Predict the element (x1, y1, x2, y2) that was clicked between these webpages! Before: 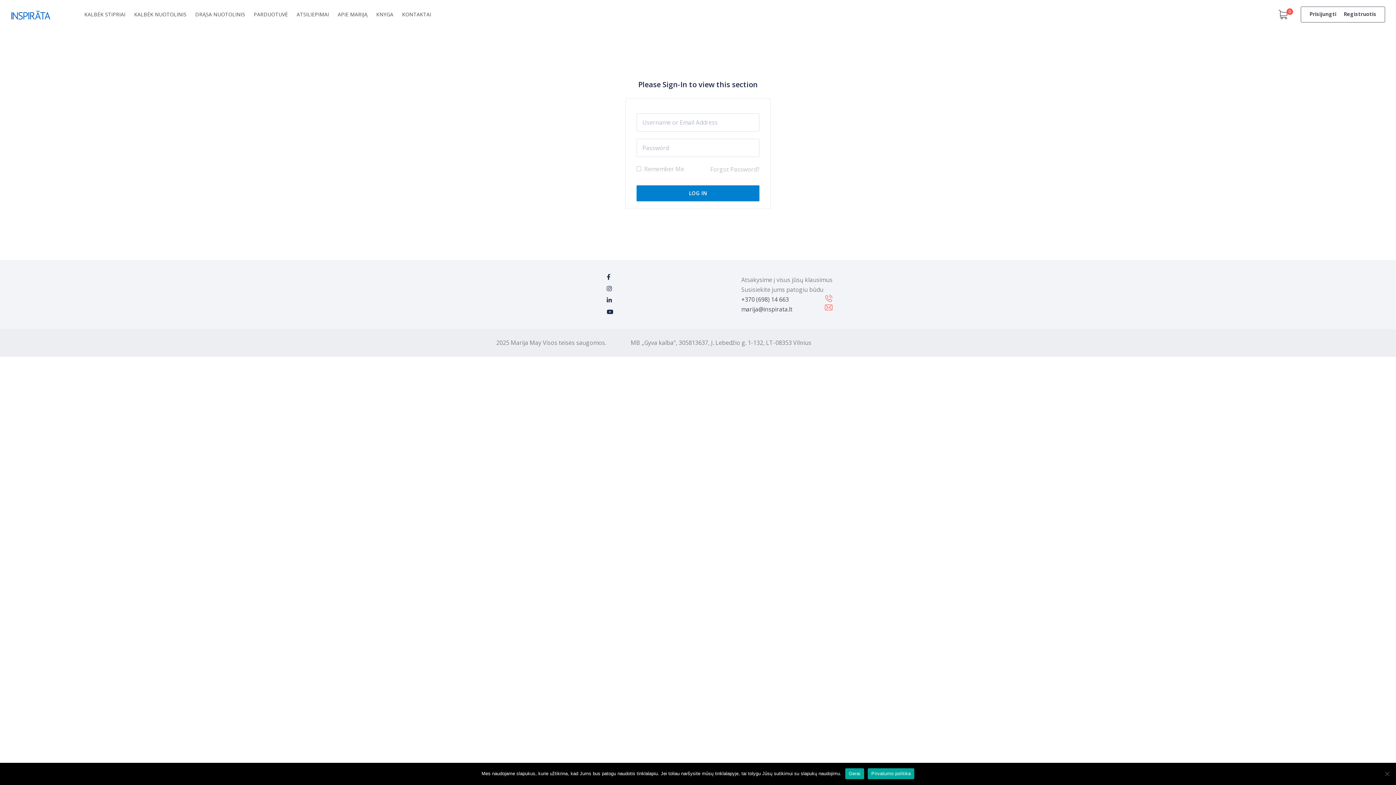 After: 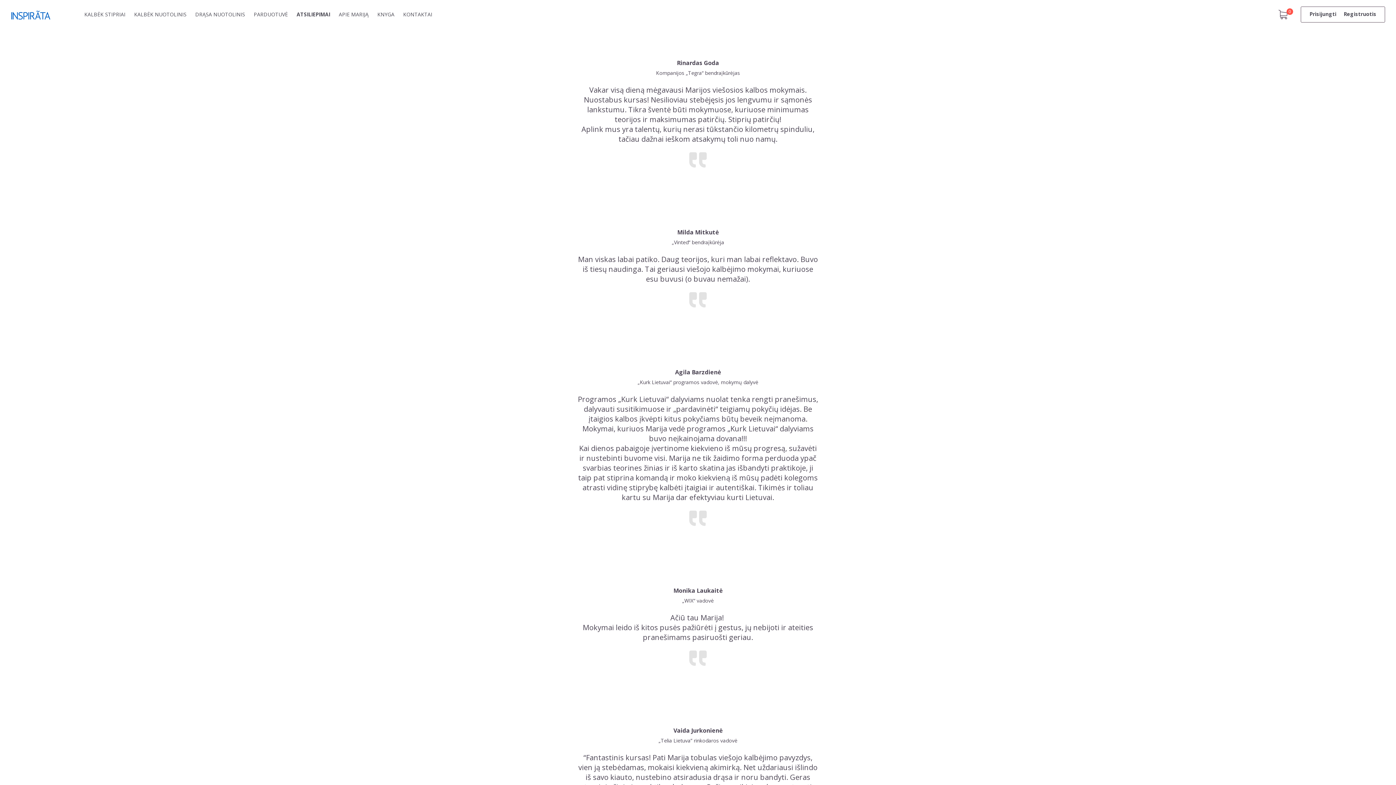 Action: bbox: (292, 3, 333, 25) label: ATSILIEPIMAI